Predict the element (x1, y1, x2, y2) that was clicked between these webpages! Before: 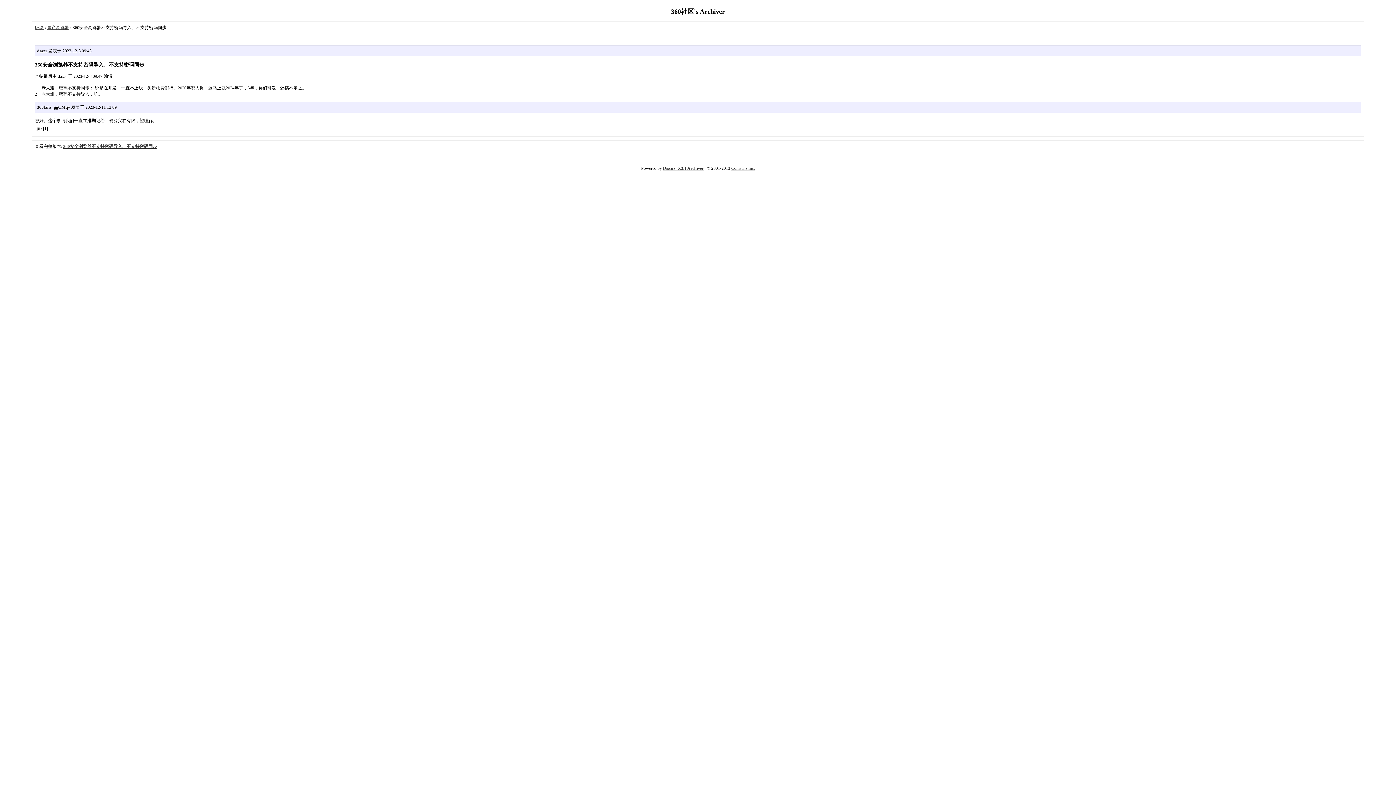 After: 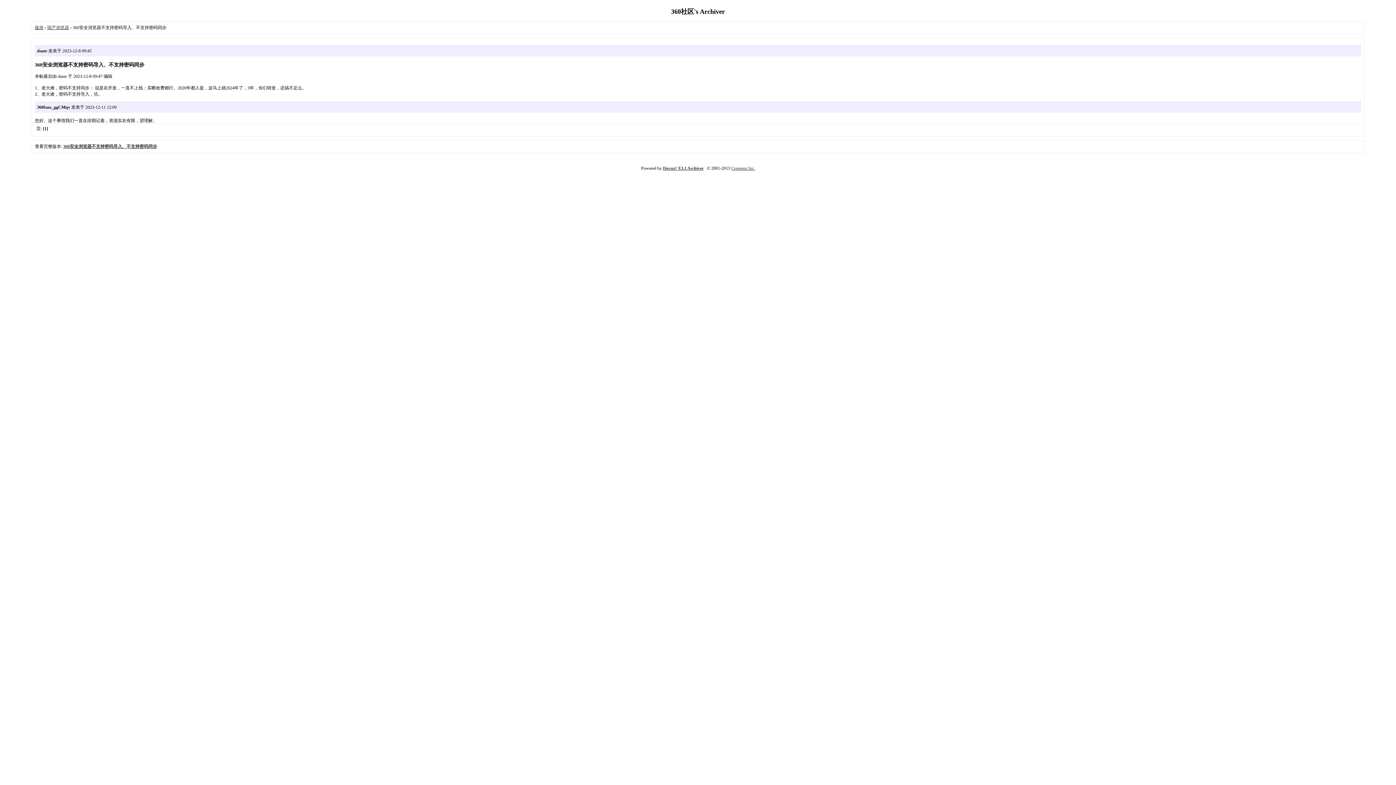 Action: label: Comsenz Inc. bbox: (731, 165, 755, 170)